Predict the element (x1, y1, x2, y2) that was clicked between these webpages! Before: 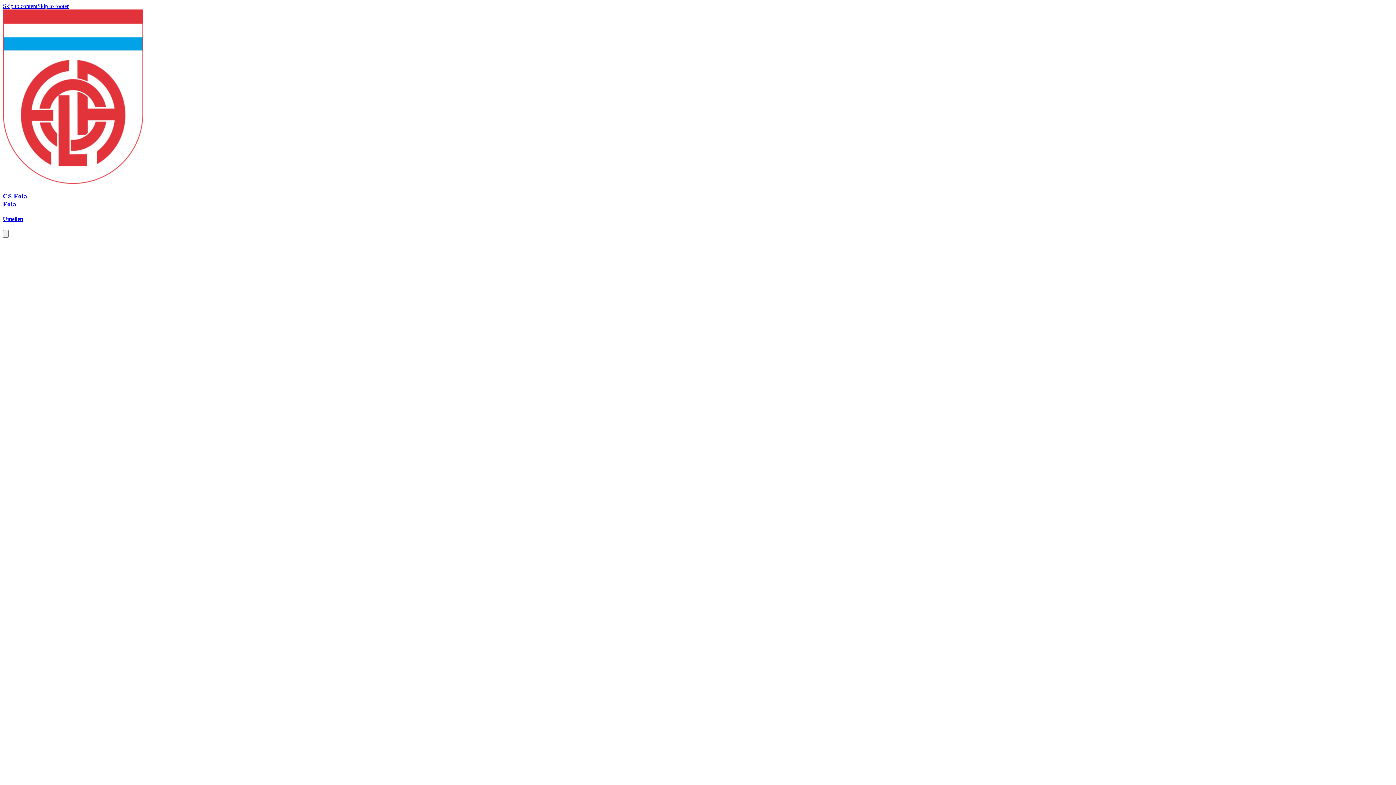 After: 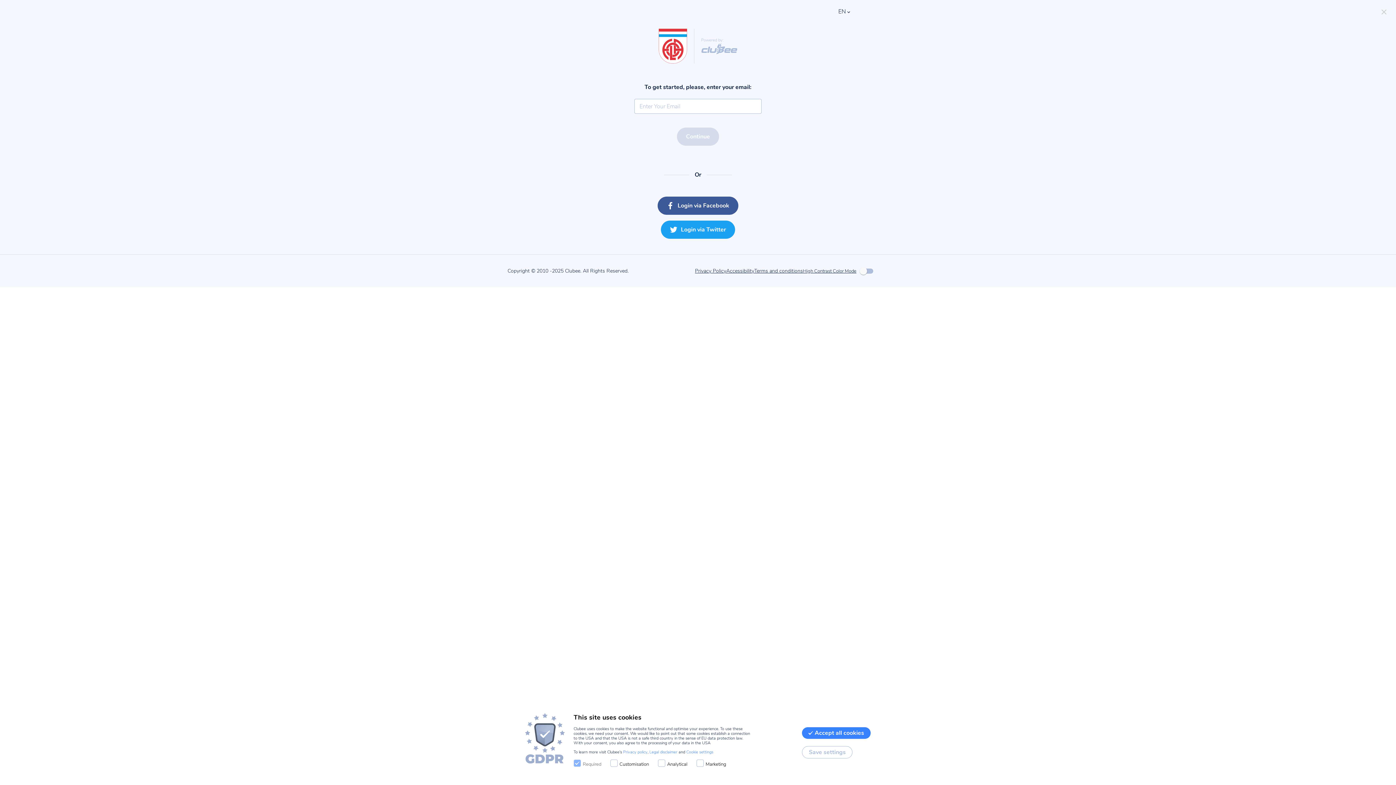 Action: bbox: (2, 215, 1393, 222) label: Umellen